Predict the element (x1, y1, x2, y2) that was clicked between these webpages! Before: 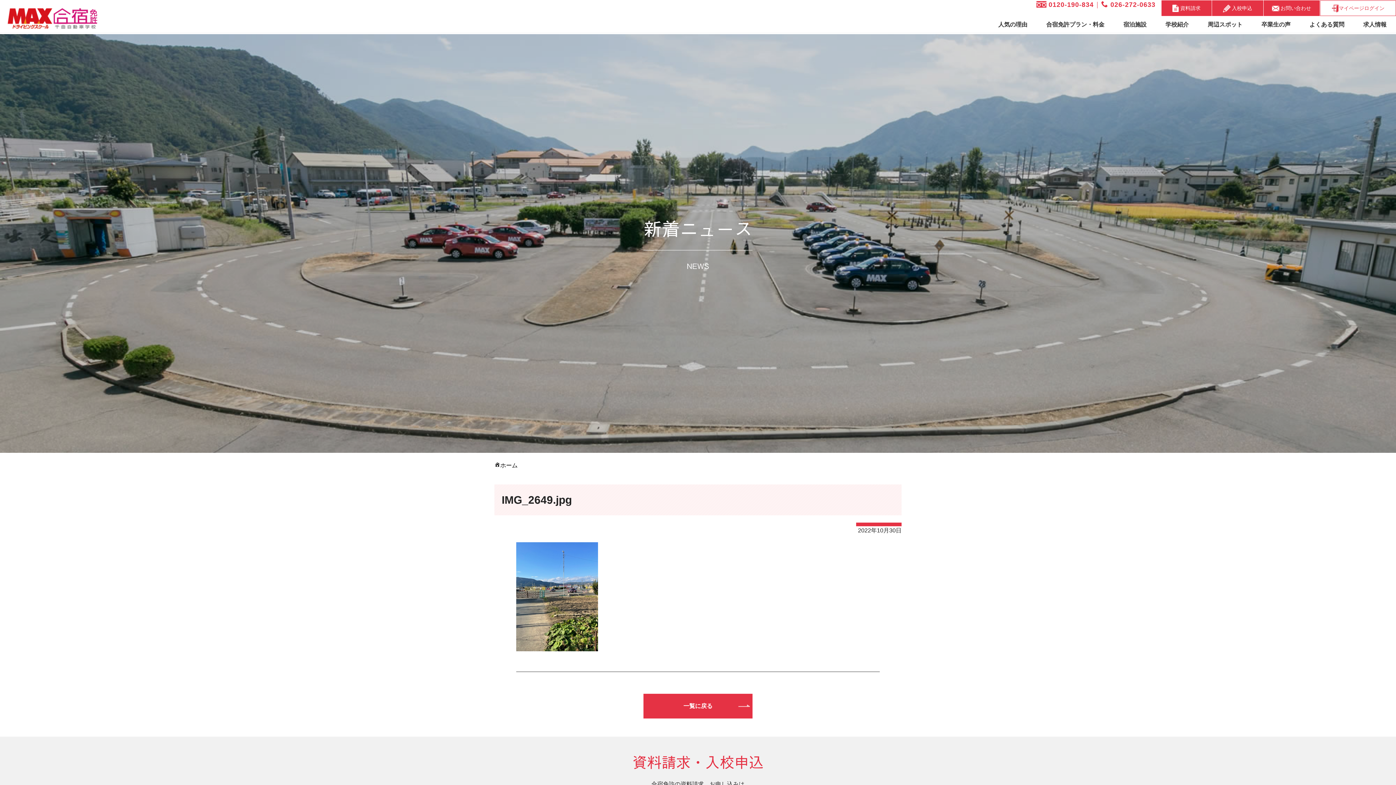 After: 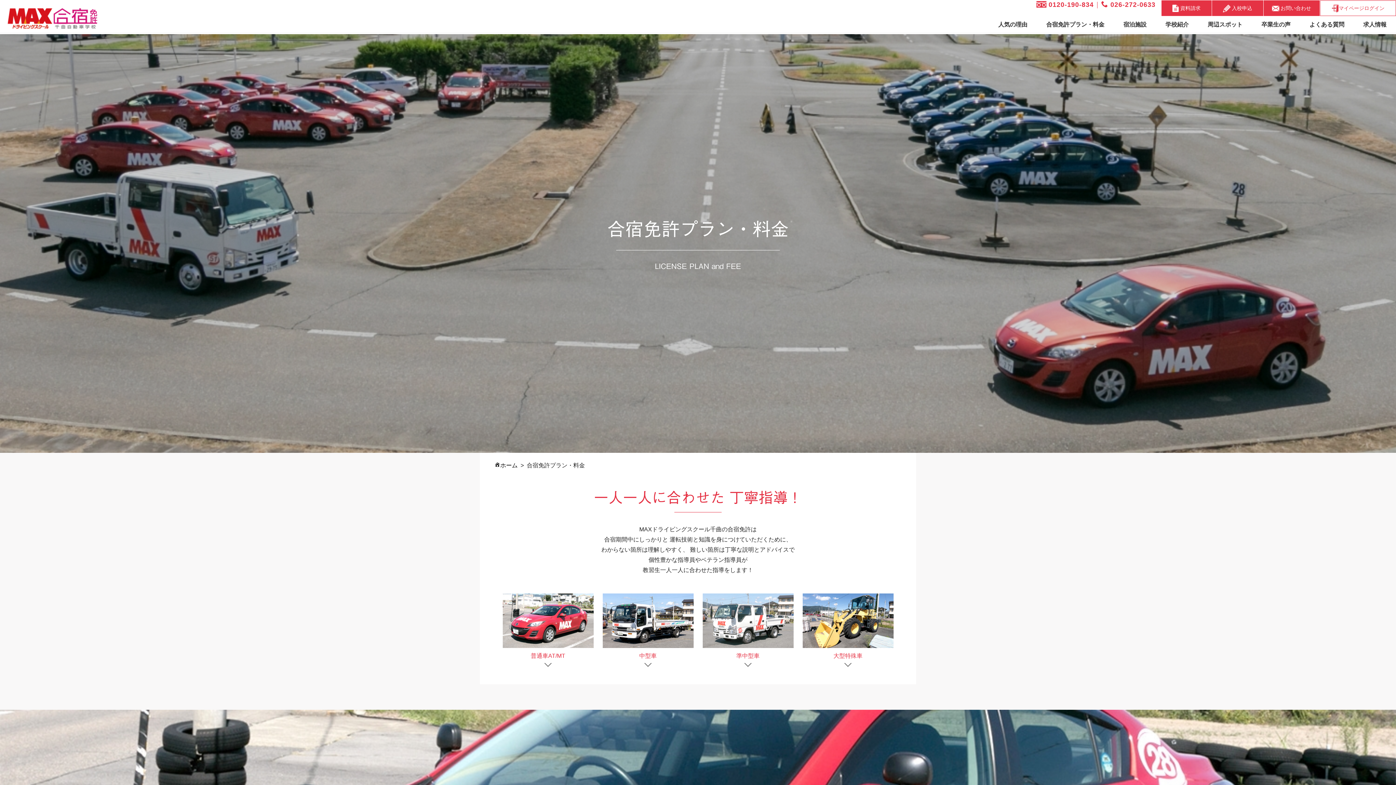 Action: label: 合宿免許プラン・料金 bbox: (1045, 16, 1105, 32)